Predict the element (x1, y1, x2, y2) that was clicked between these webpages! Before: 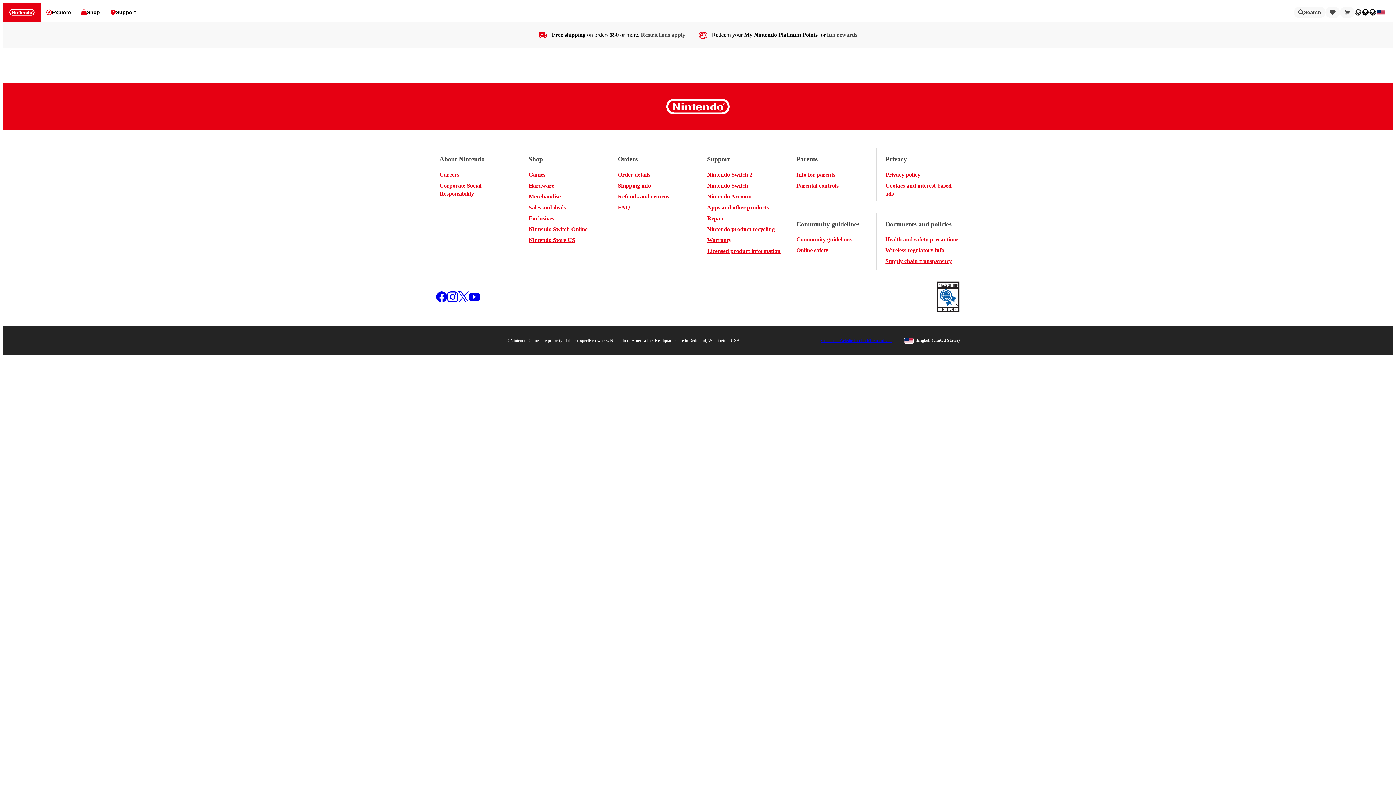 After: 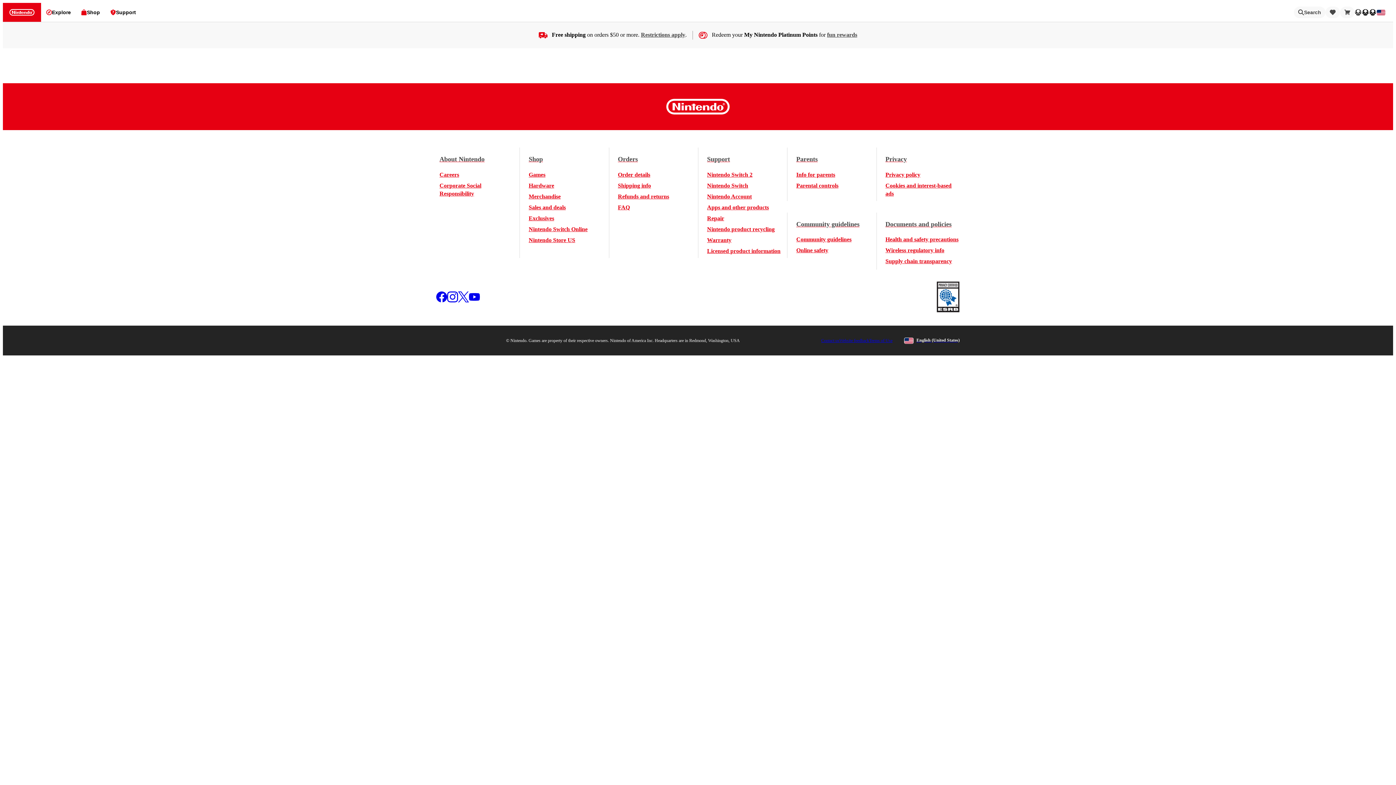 Action: label: Nintendo on Twitter bbox: (458, 291, 469, 303)